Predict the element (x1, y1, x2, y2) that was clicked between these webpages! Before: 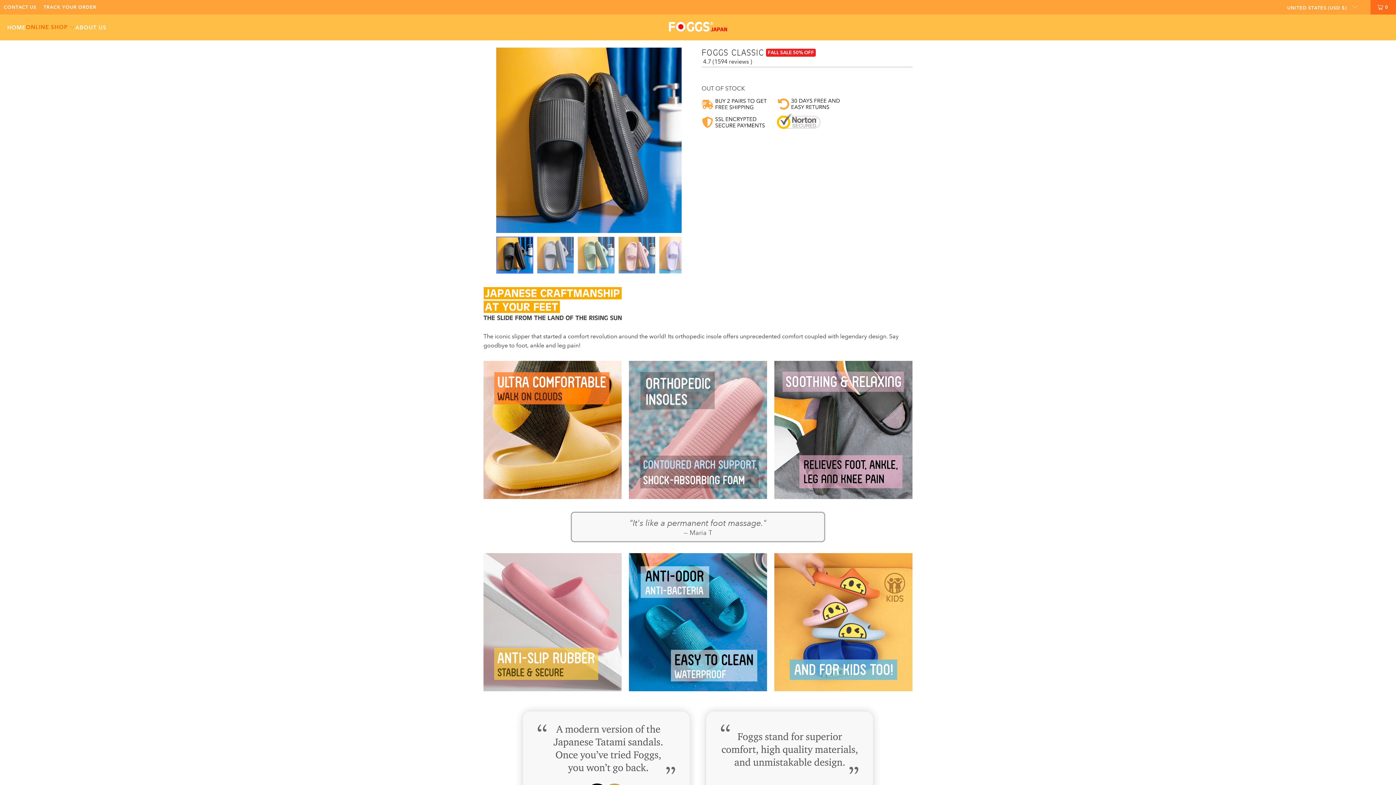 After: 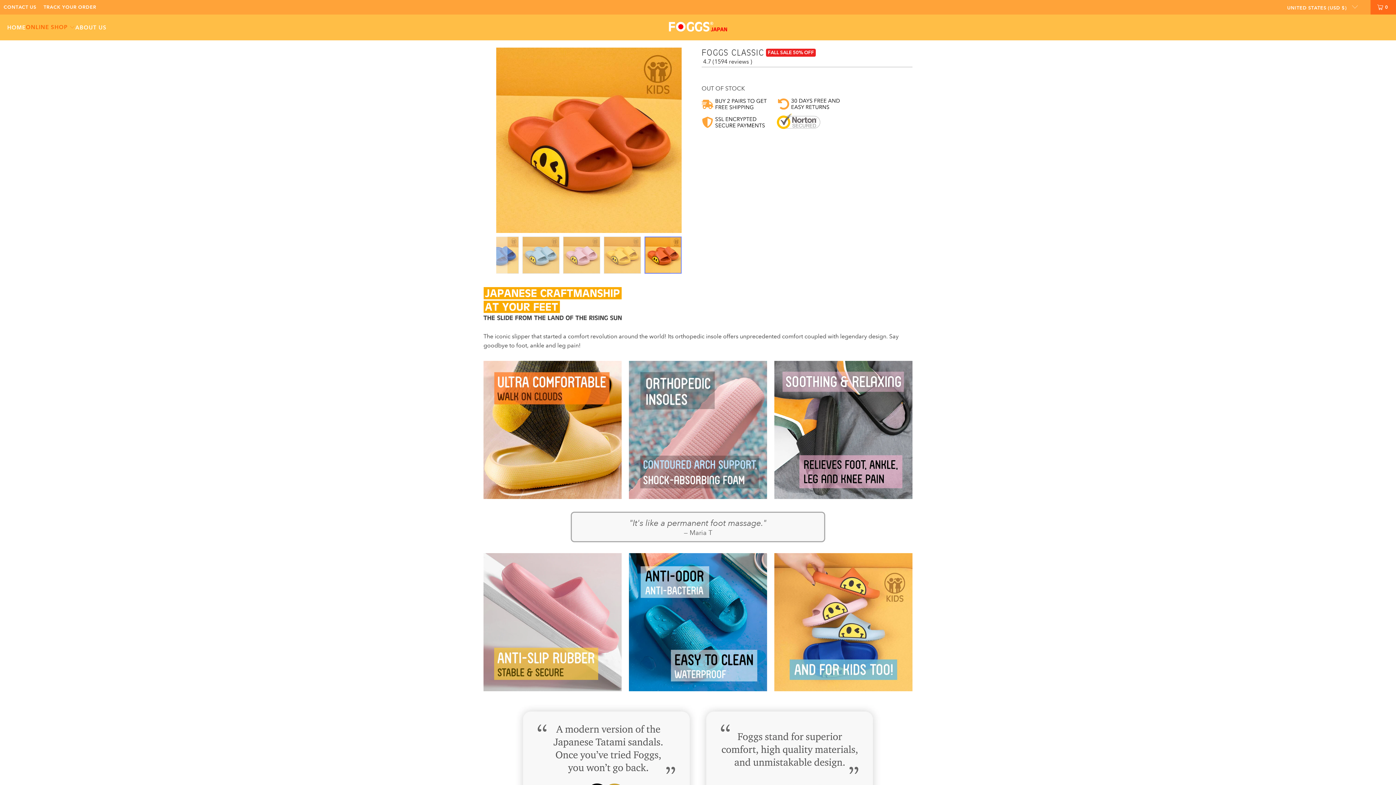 Action: bbox: (483, 47, 494, 233) label: Previous